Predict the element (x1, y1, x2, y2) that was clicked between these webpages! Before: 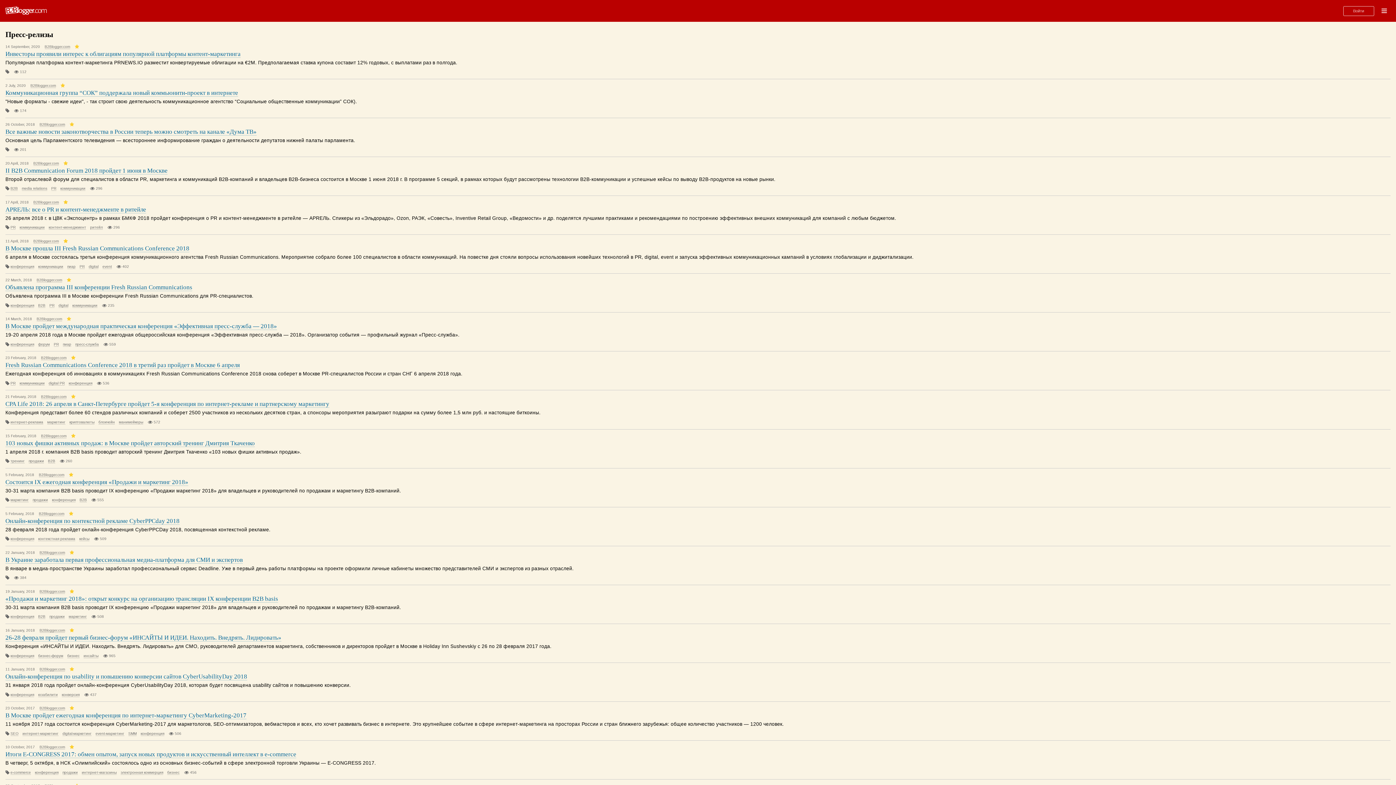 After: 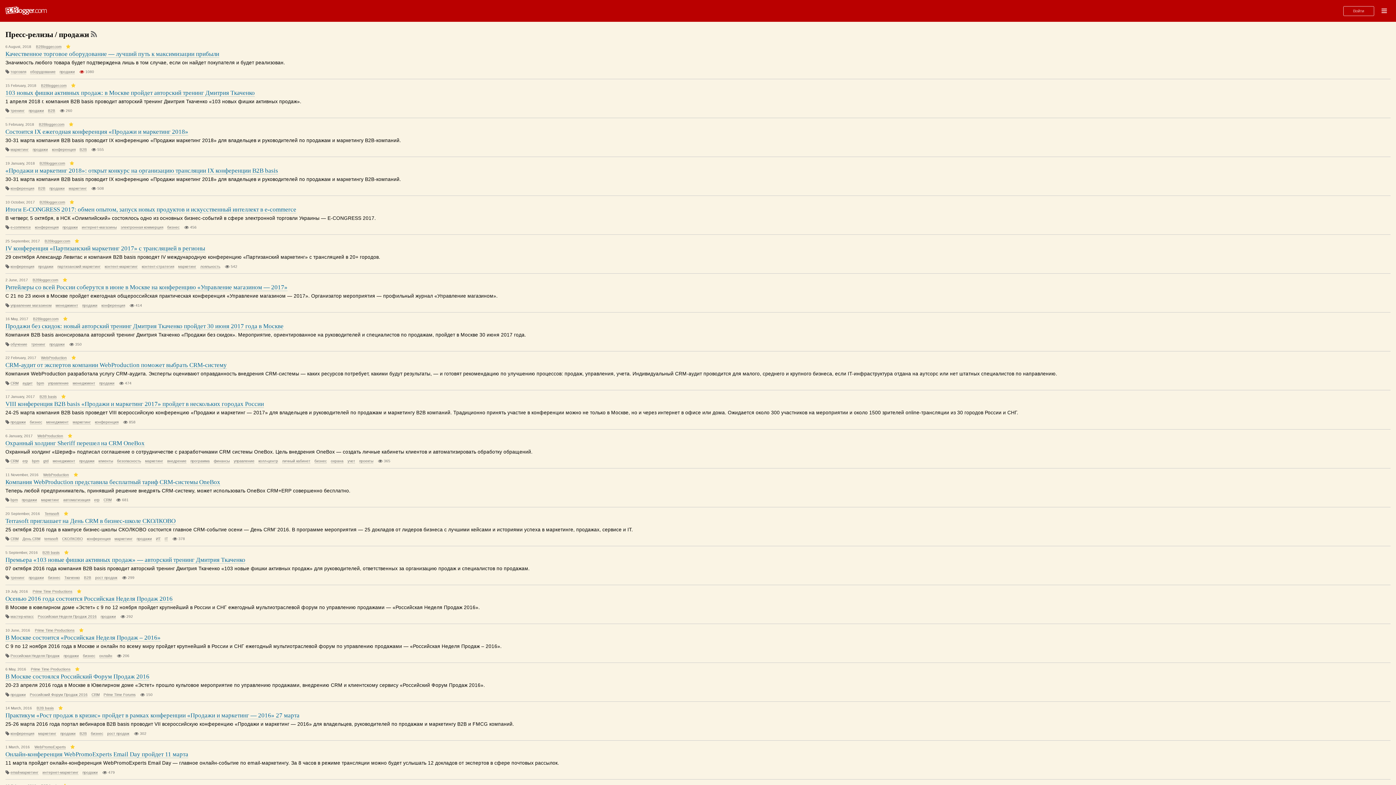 Action: label: продажи bbox: (28, 459, 44, 463)